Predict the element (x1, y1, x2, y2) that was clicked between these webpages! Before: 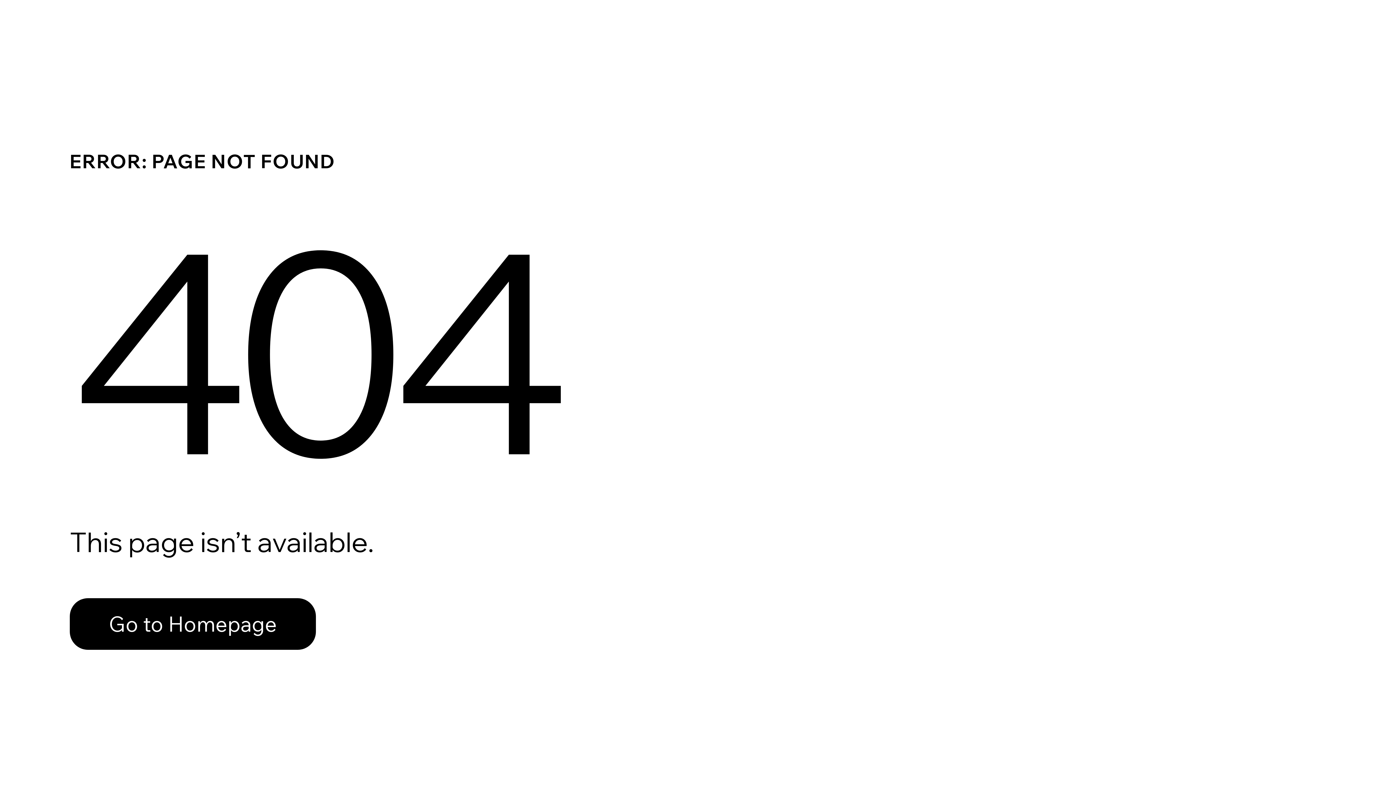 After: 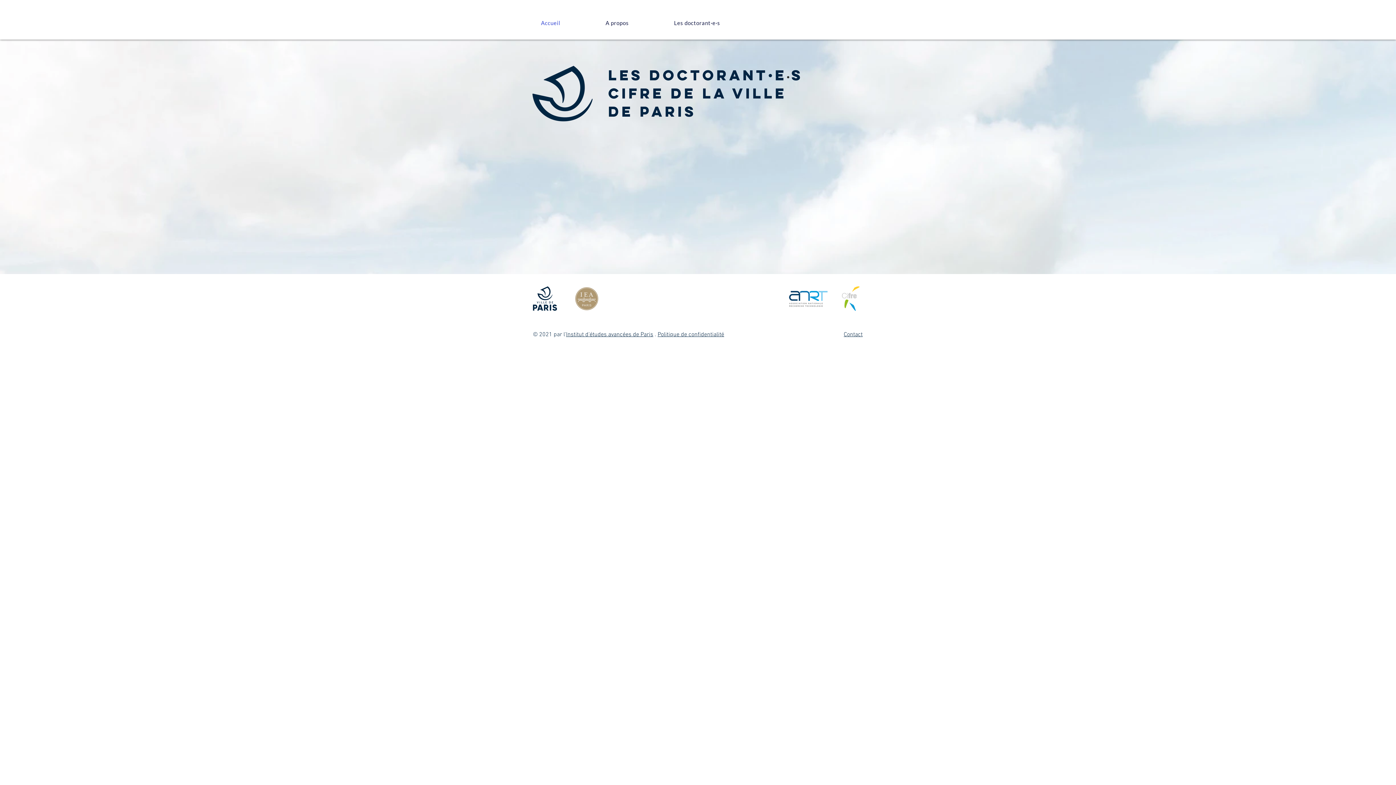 Action: bbox: (69, 598, 316, 650) label: Go to Homepage